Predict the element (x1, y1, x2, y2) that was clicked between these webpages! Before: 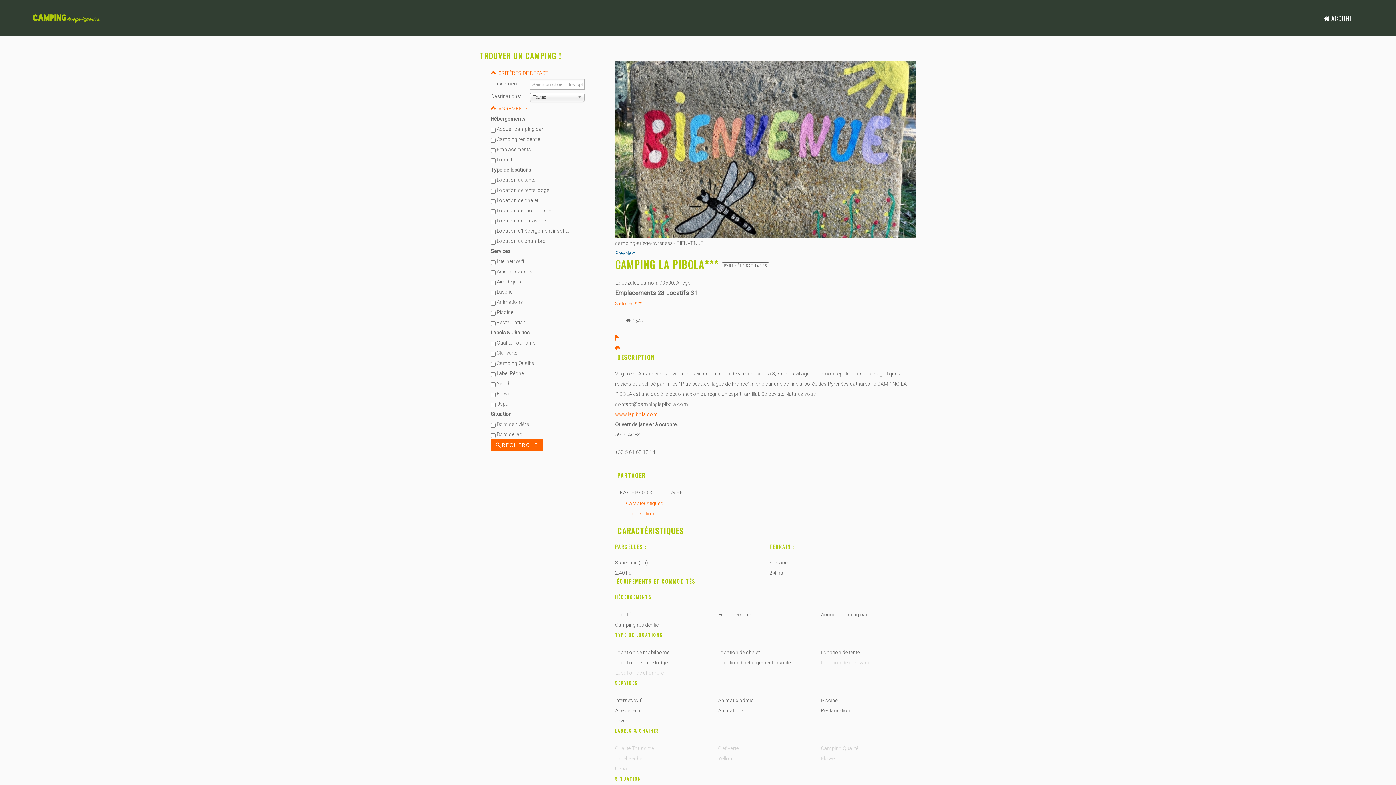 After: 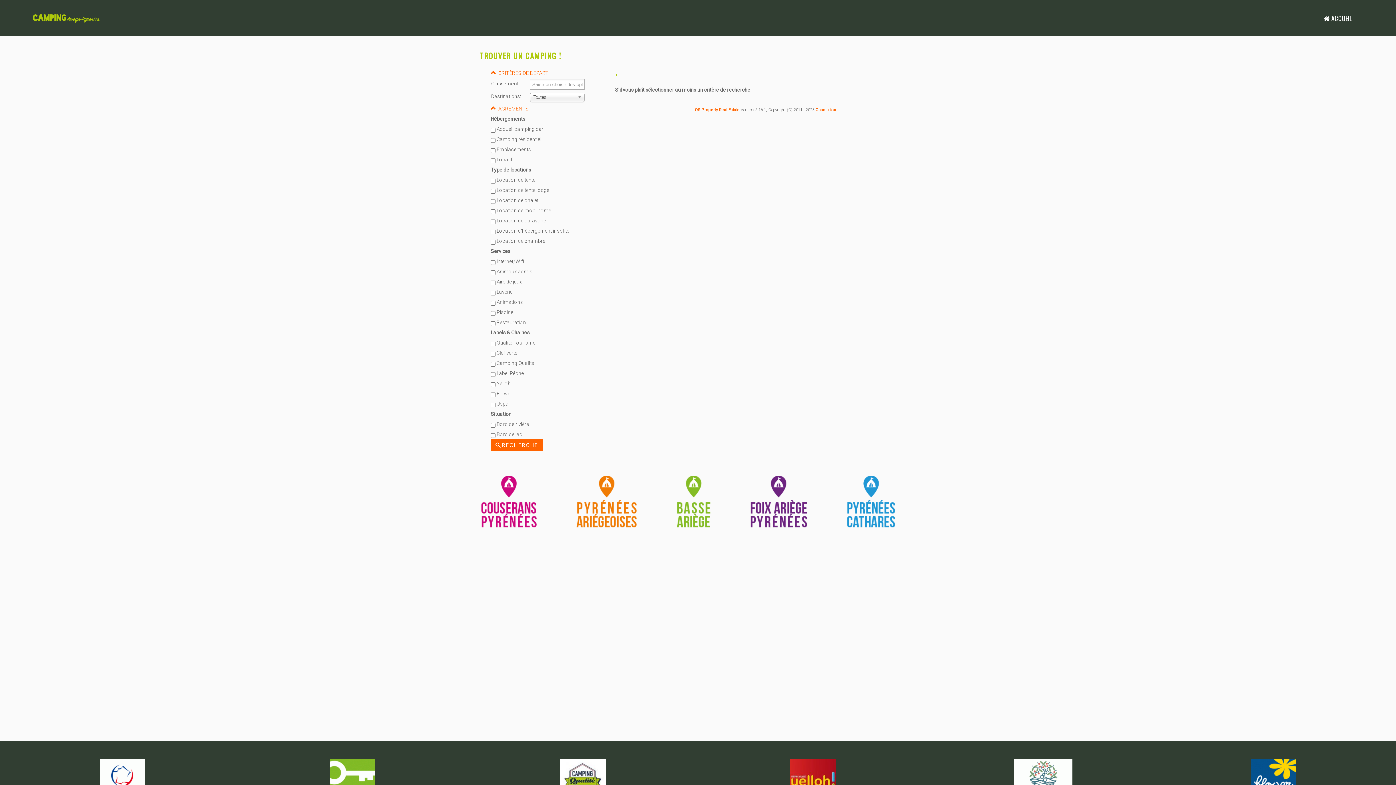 Action: bbox: (490, 439, 543, 451) label: RECHERCHE